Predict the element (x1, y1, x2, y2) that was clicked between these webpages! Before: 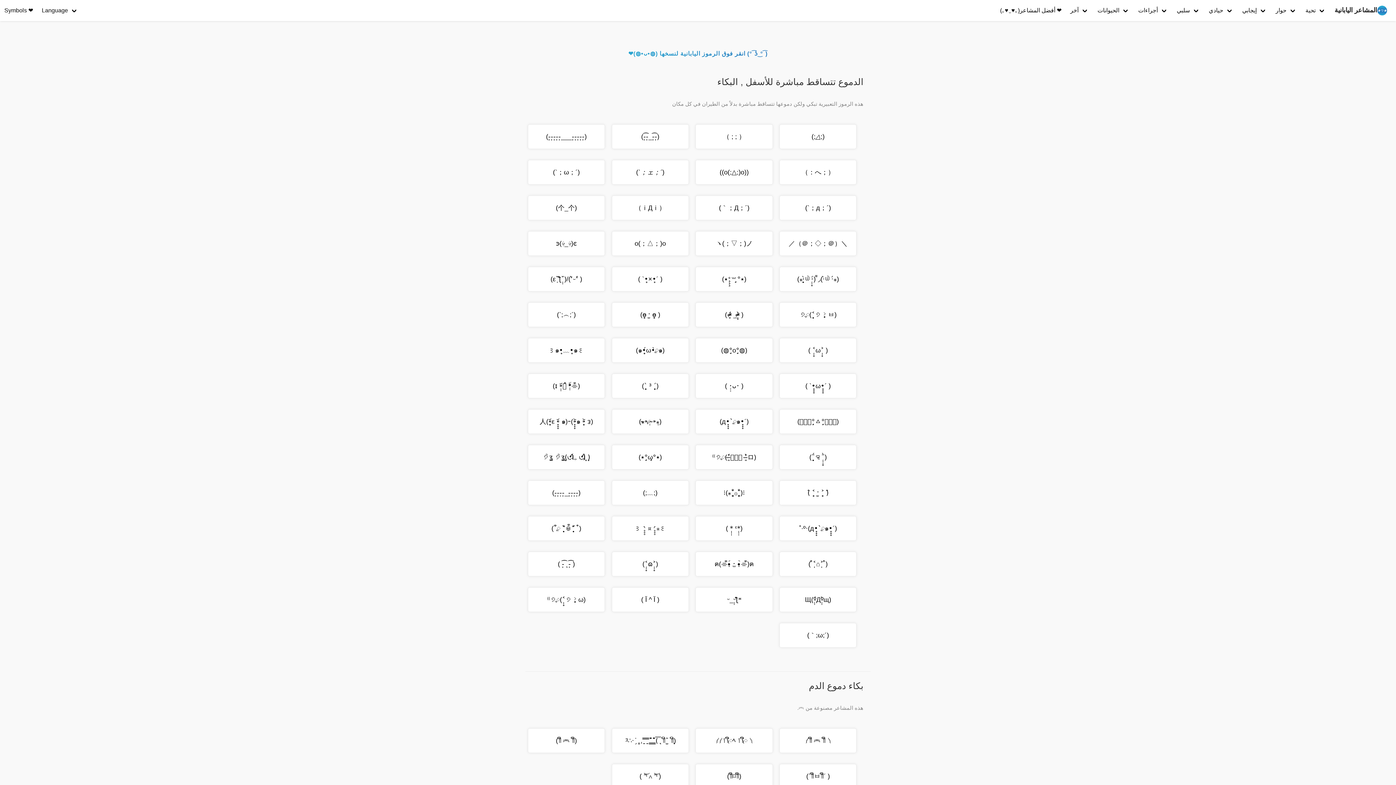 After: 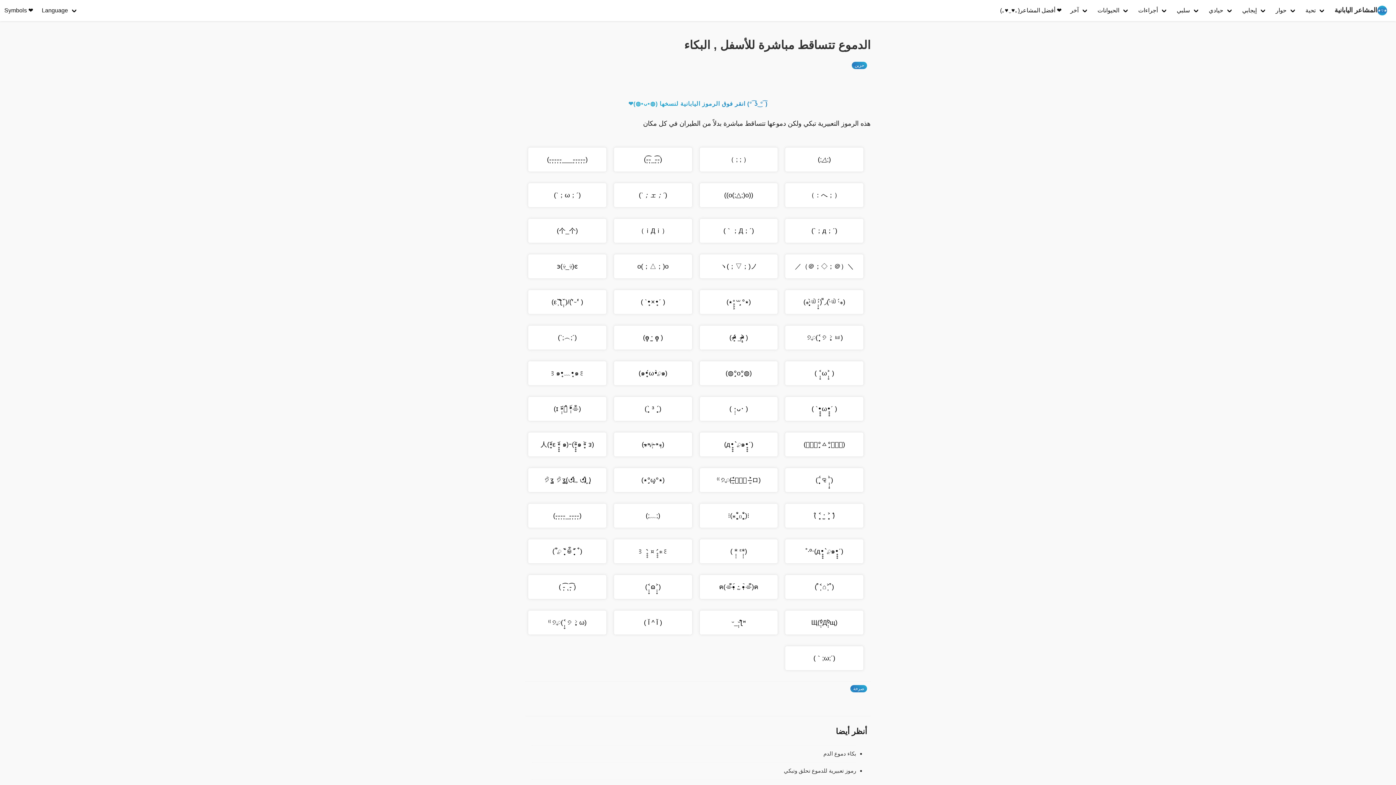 Action: label: الدموع تتساقط مباشرة للأسفل , البكاء bbox: (717, 77, 863, 86)